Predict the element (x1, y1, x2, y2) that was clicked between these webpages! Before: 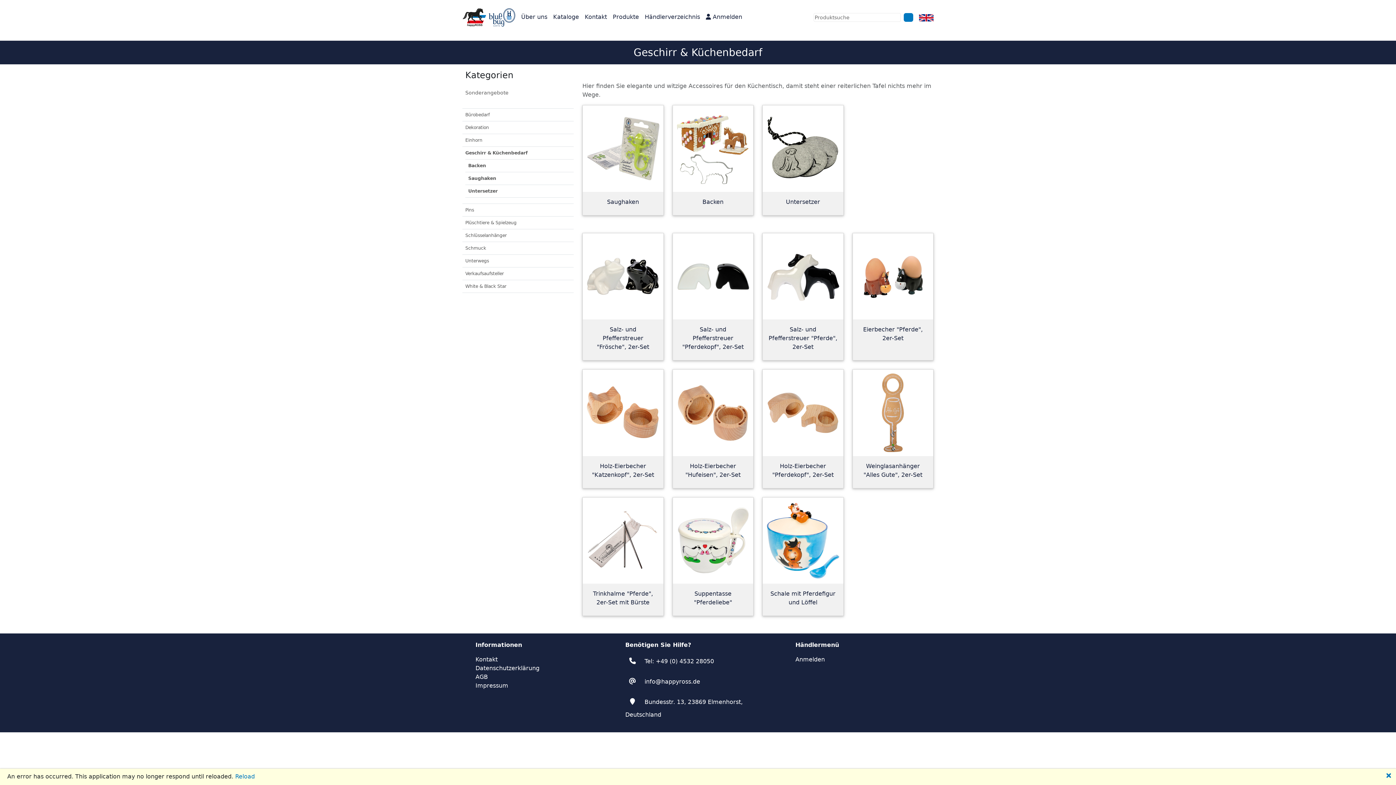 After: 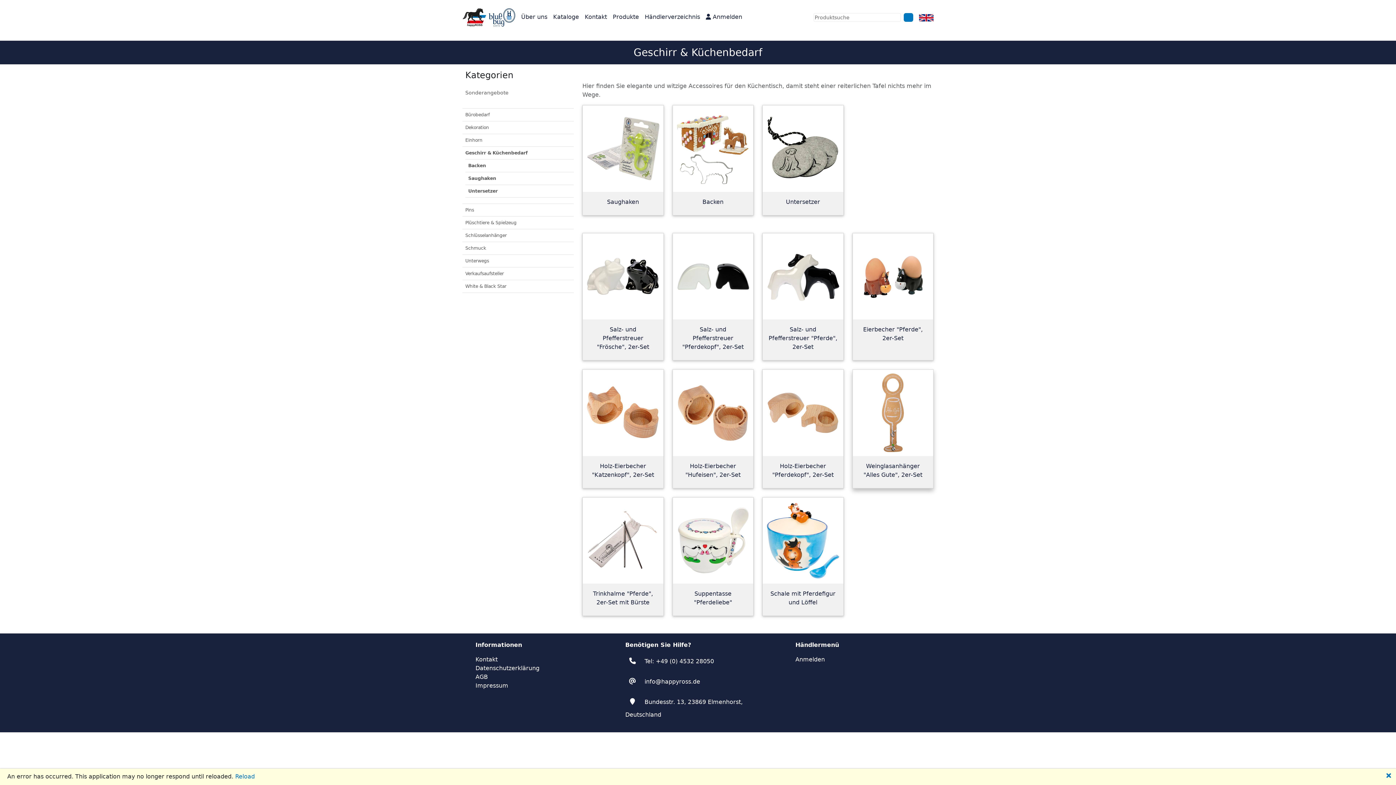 Action: bbox: (858, 462, 927, 479) label: Weinglasanhänger "Alles Gute", 2er-Set